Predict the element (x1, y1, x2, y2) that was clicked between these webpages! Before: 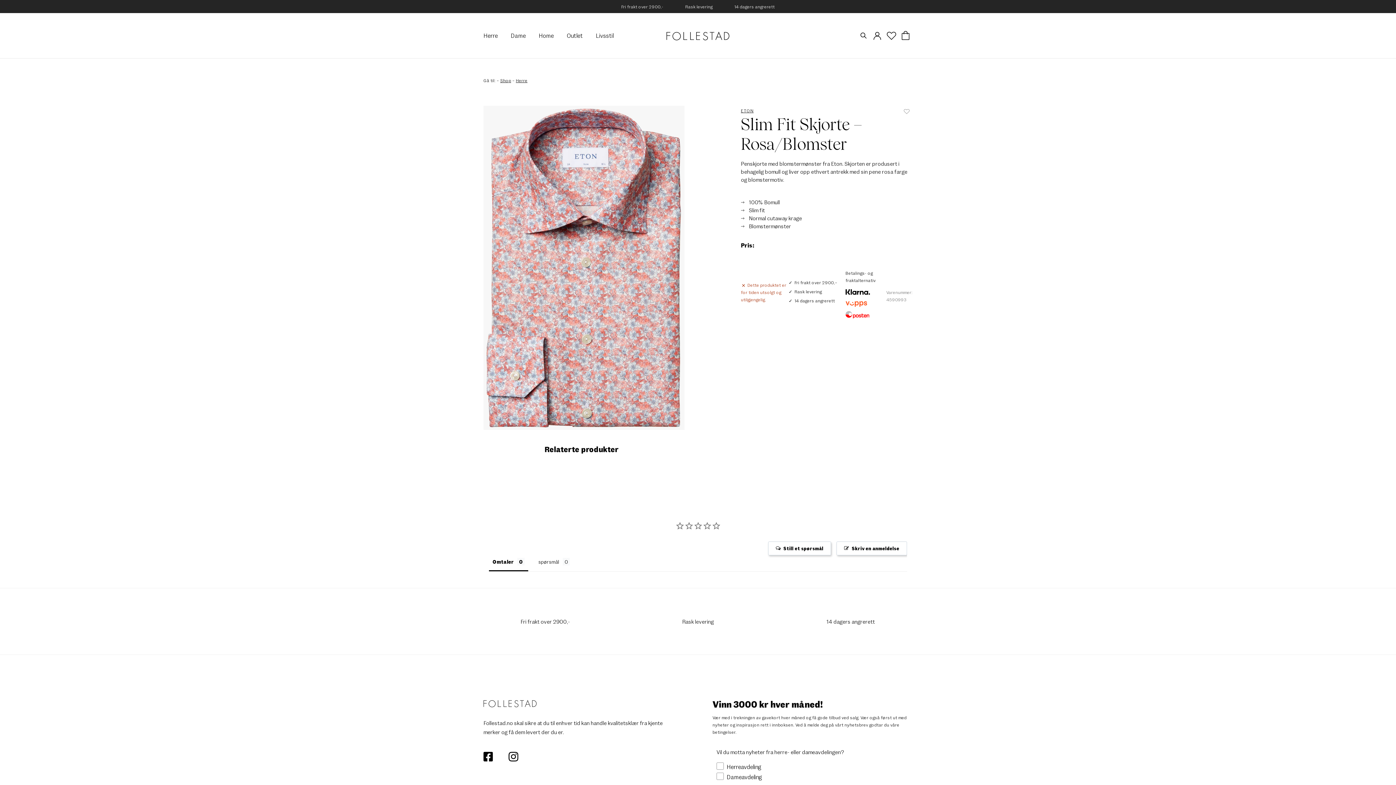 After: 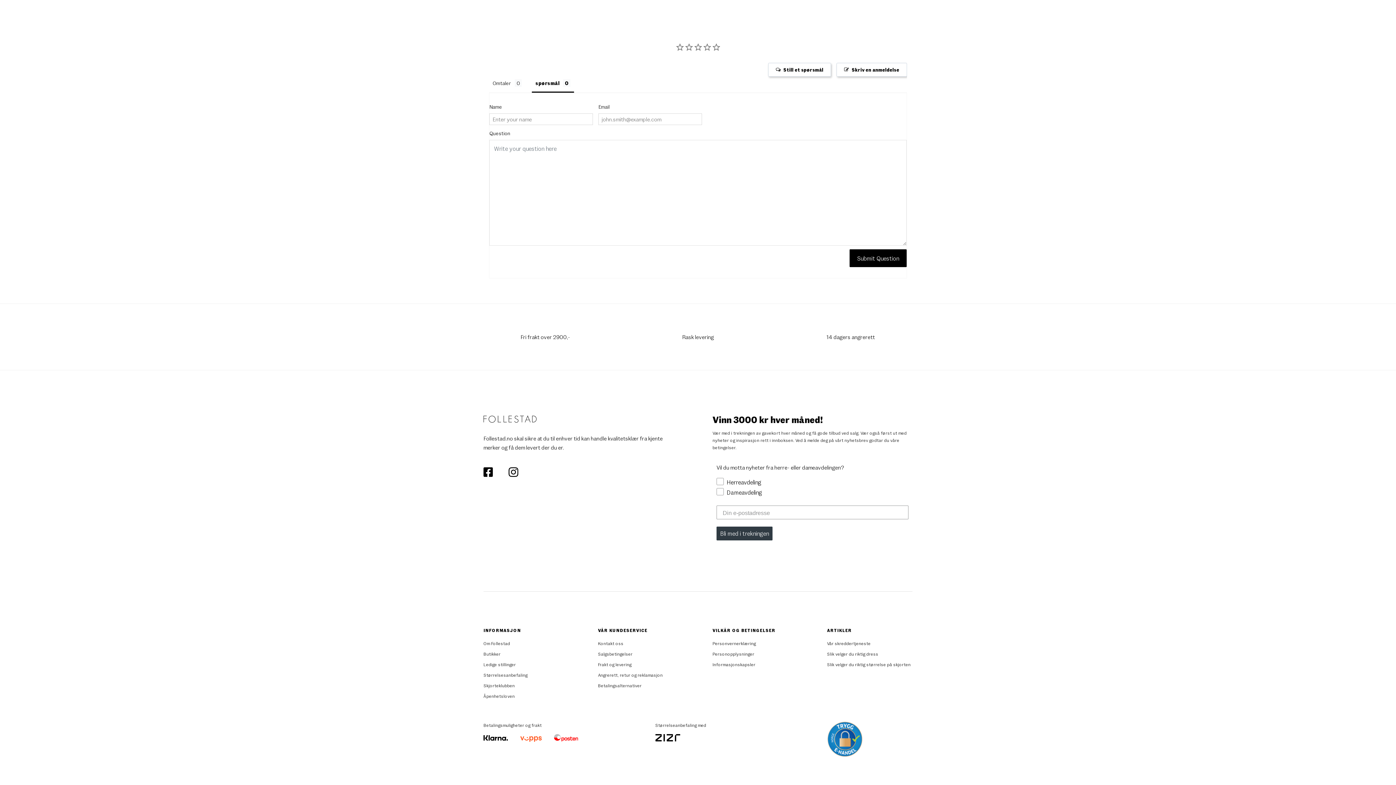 Action: label: Still et spørsmål bbox: (768, 541, 831, 555)